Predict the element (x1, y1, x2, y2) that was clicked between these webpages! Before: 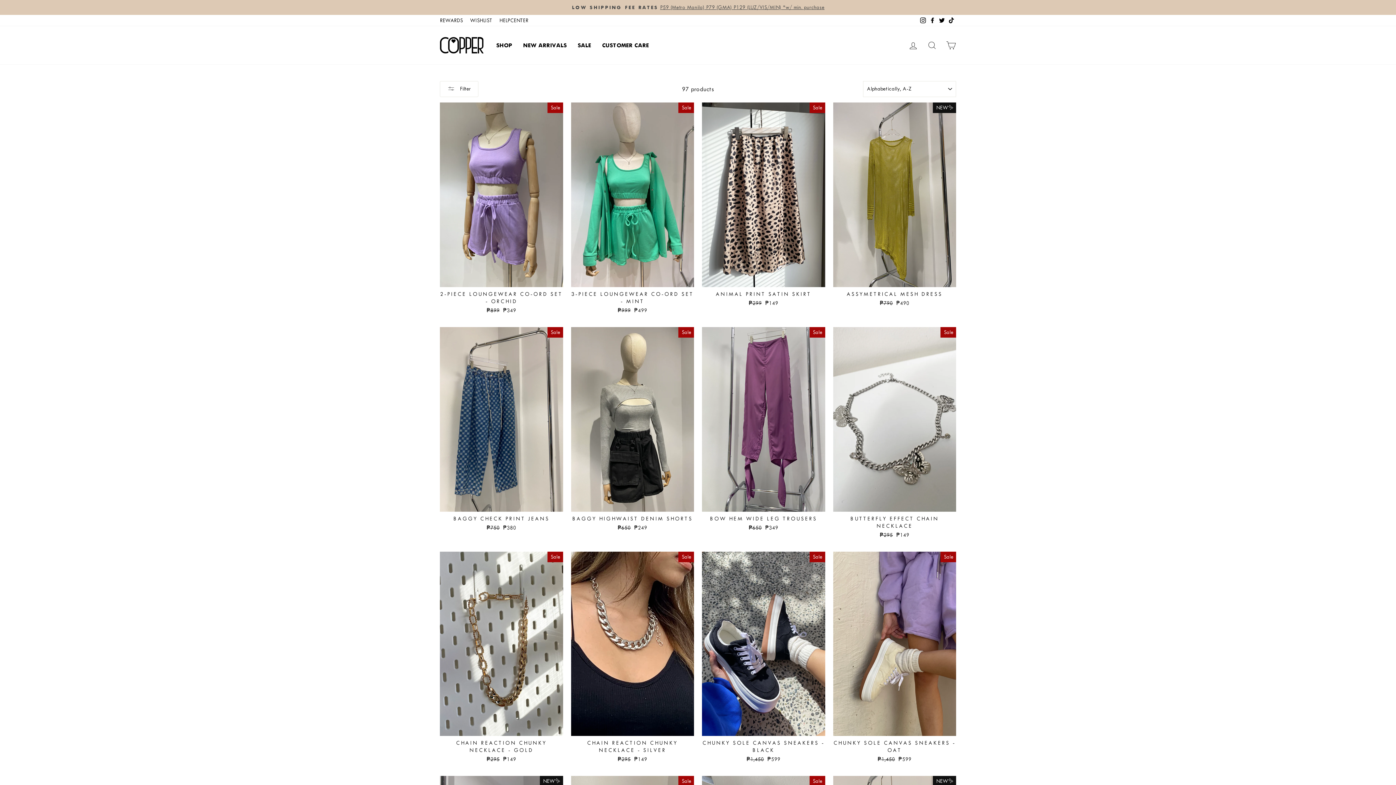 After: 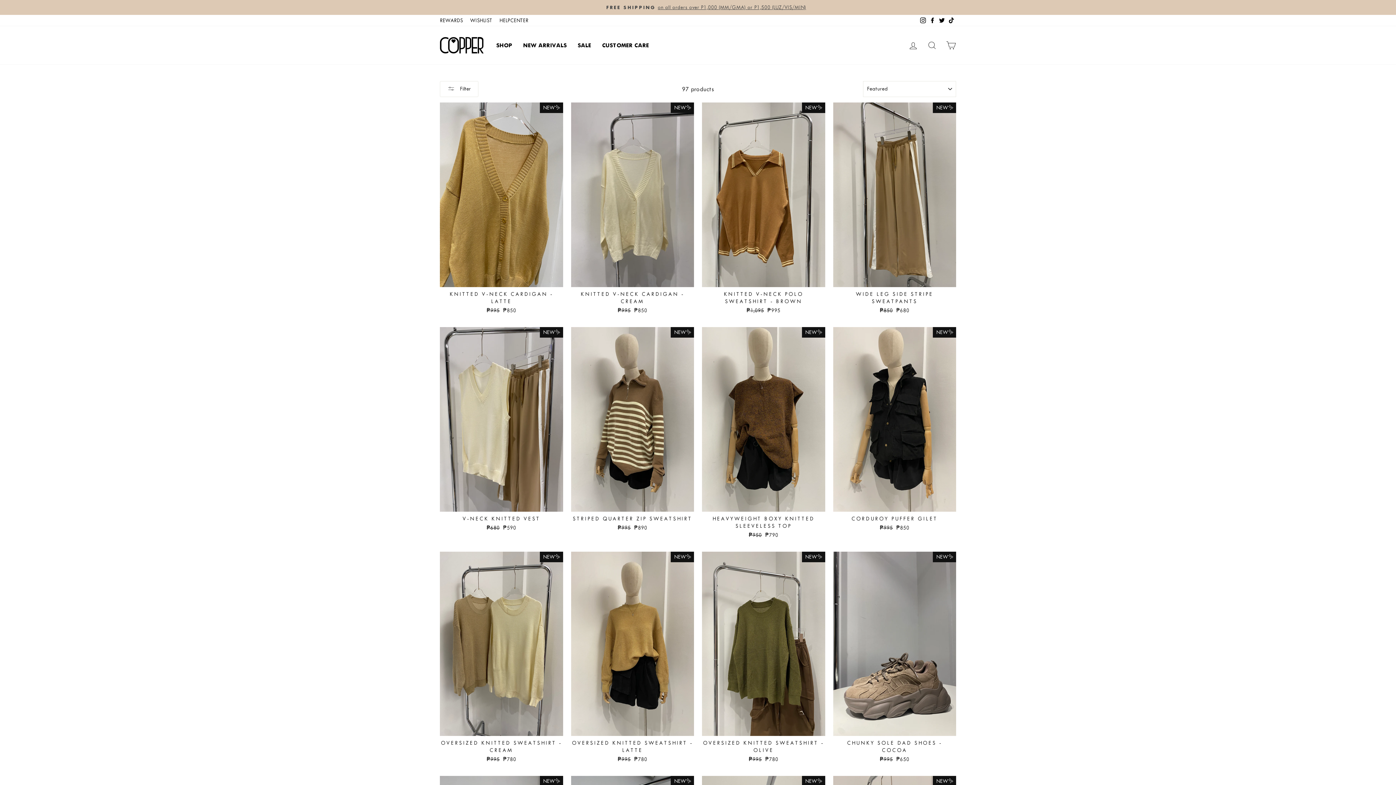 Action: label: SHOP bbox: (490, 39, 517, 50)